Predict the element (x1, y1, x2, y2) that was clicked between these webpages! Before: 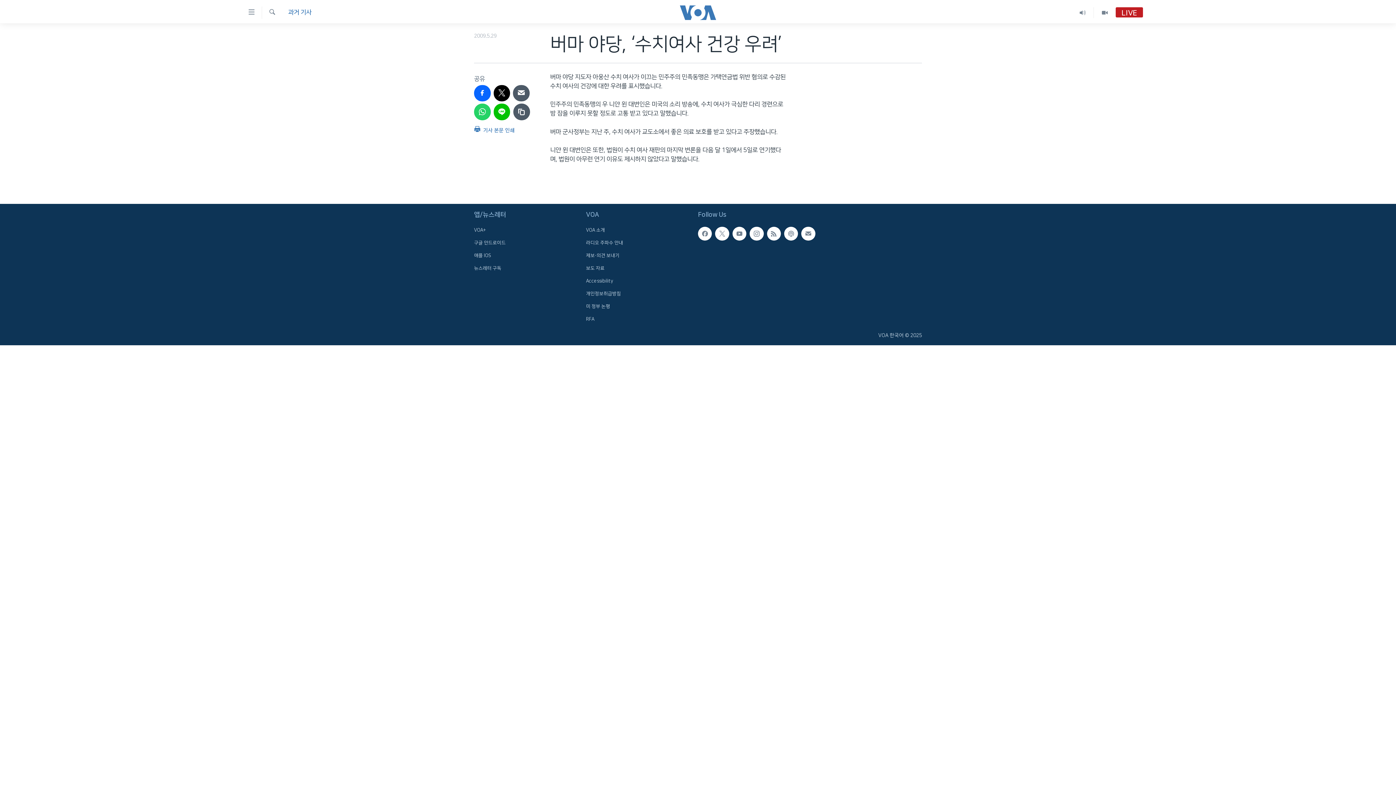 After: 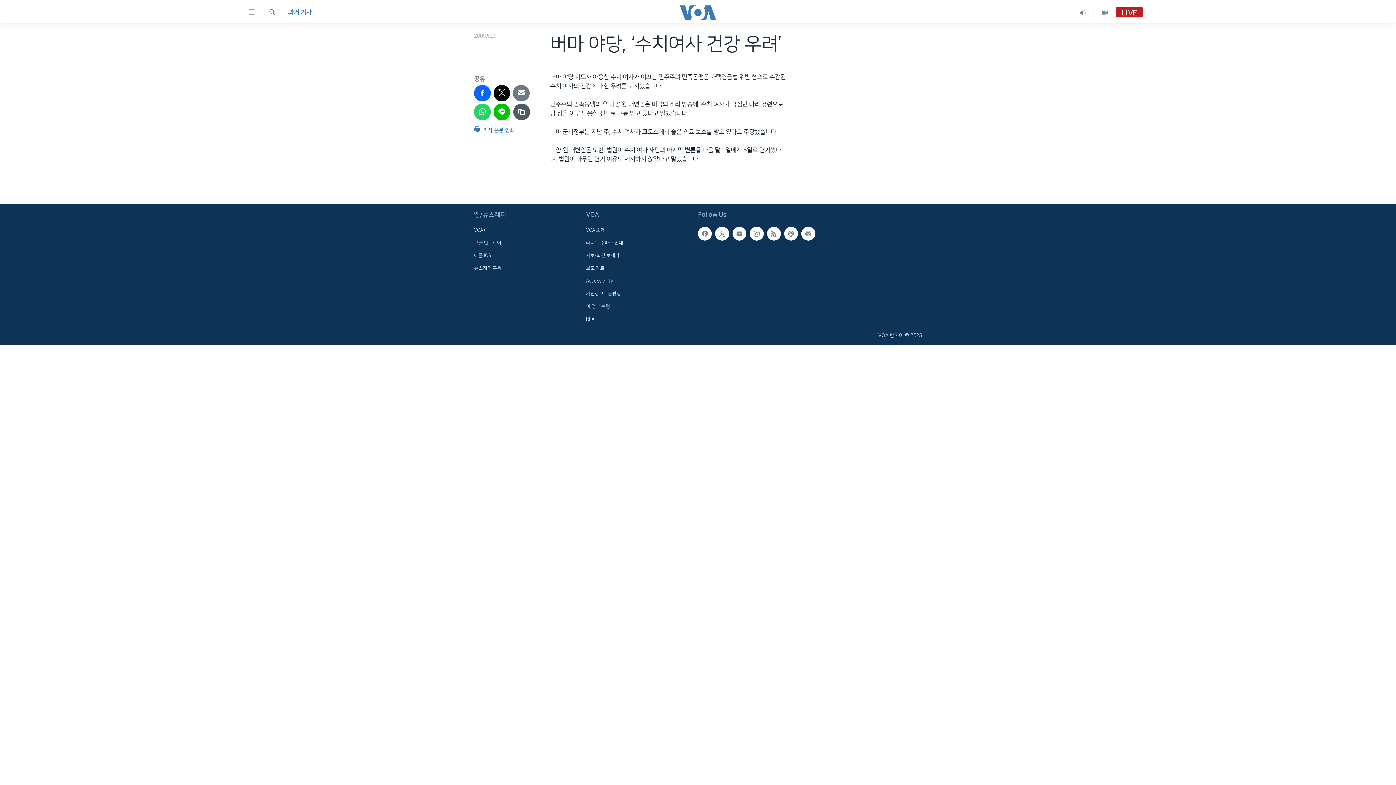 Action: bbox: (513, 84, 529, 101)